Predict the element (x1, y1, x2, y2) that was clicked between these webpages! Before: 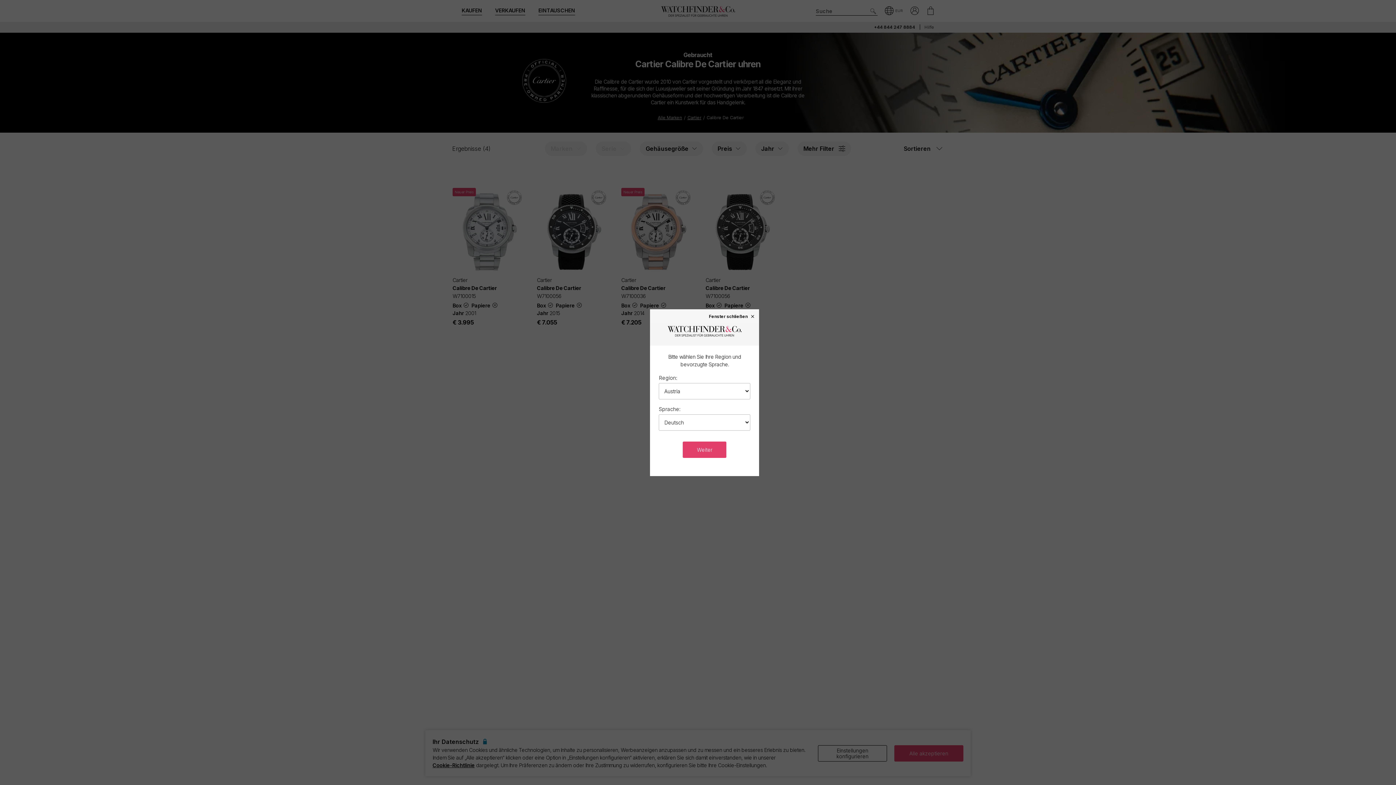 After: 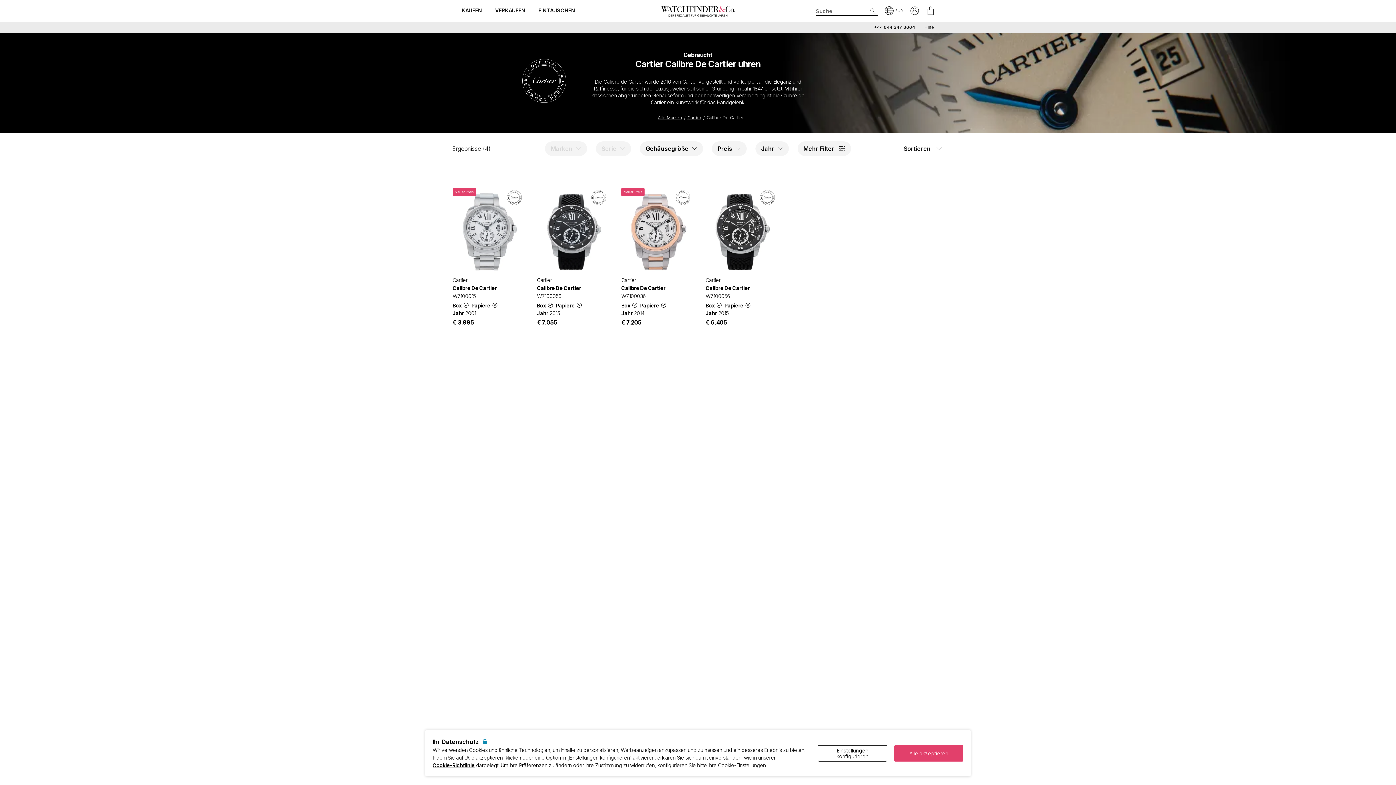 Action: label: Fenster schließen × bbox: (709, 313, 755, 318)